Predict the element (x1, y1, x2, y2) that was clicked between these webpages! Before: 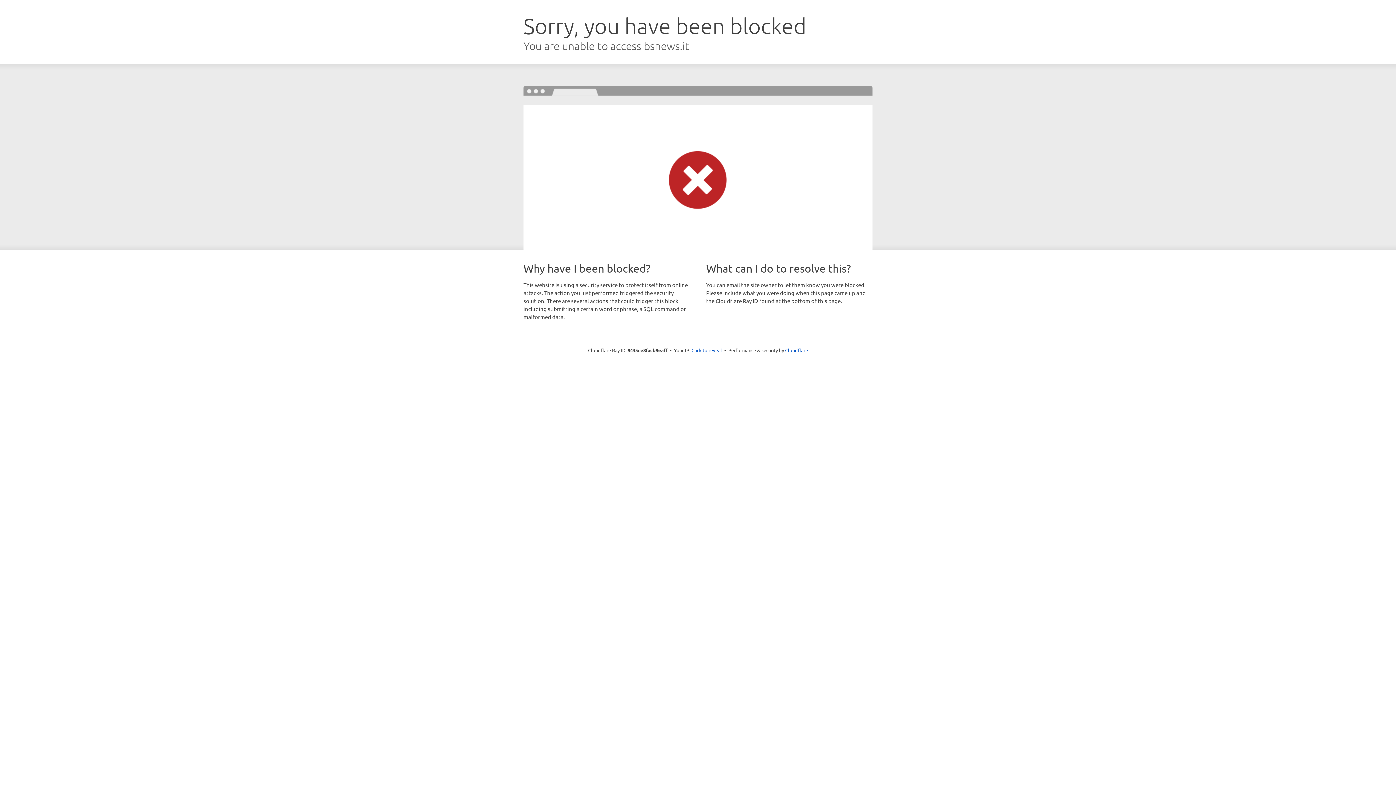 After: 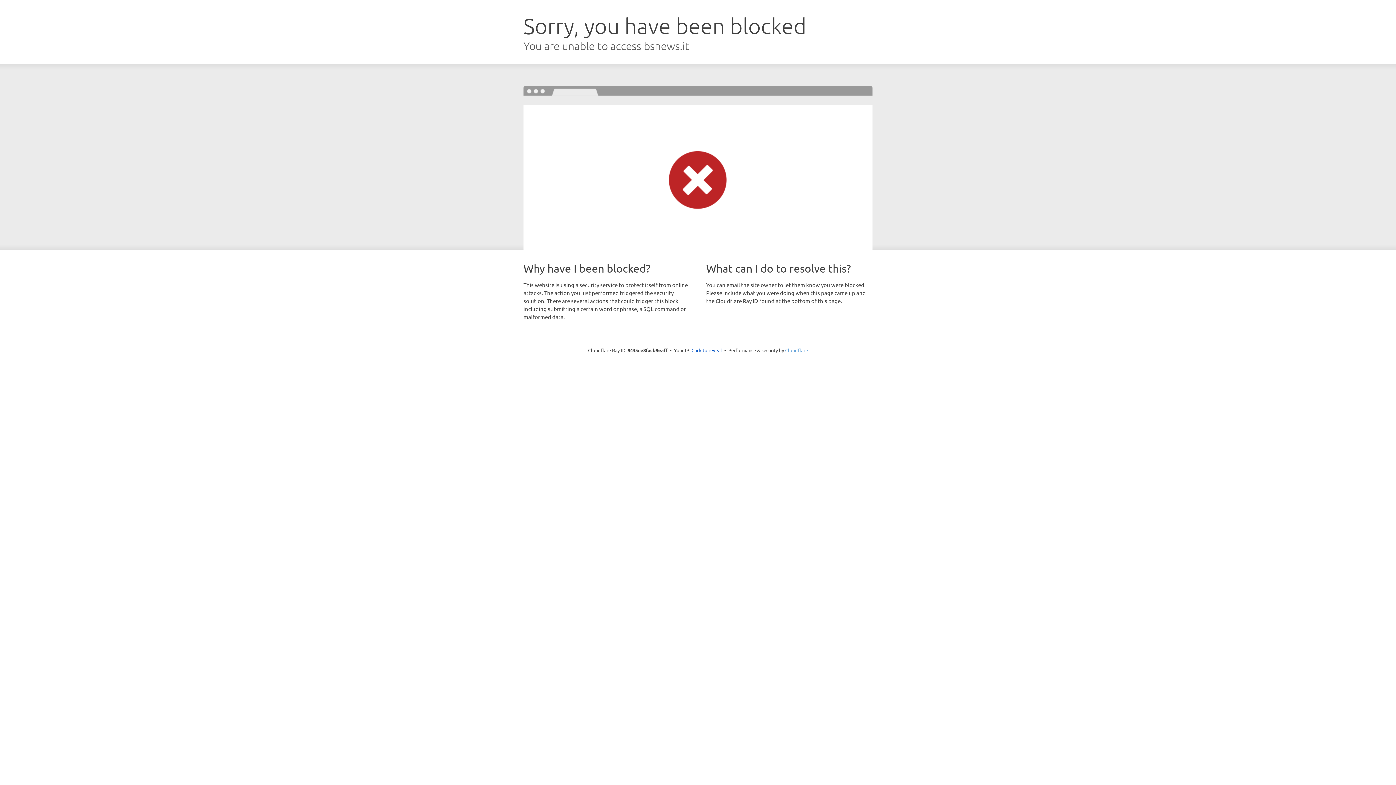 Action: bbox: (785, 347, 808, 353) label: Cloudflare